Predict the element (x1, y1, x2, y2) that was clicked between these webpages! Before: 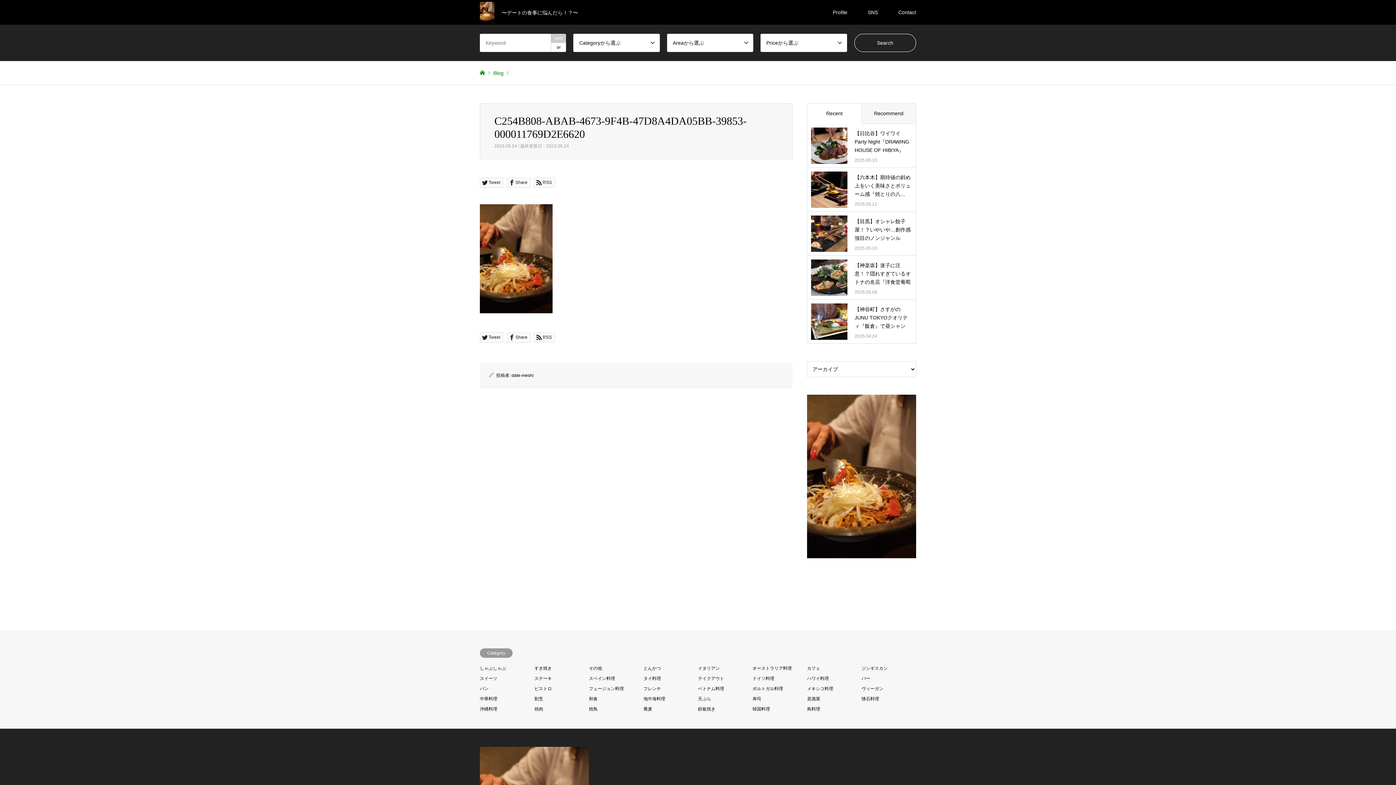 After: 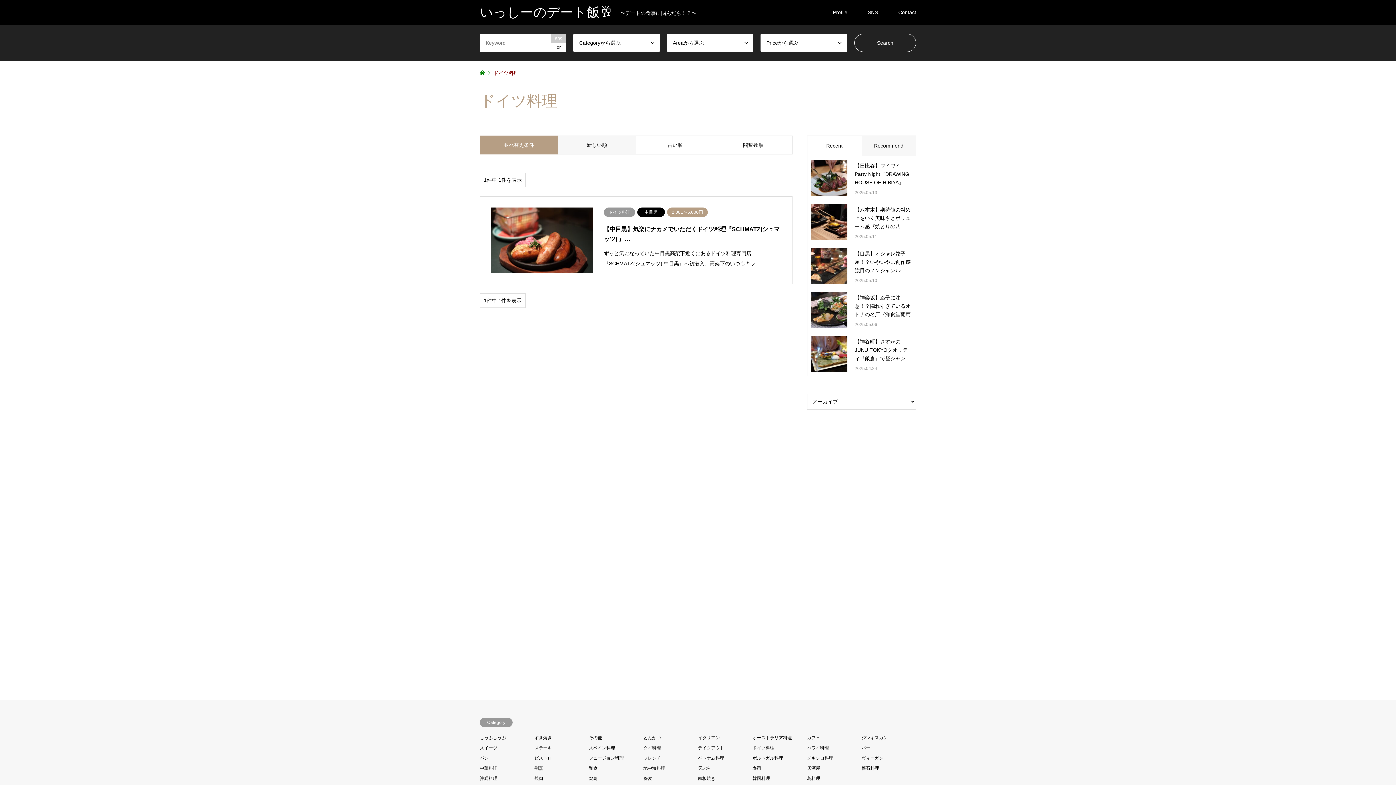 Action: label: ドイツ料理 bbox: (752, 676, 774, 681)